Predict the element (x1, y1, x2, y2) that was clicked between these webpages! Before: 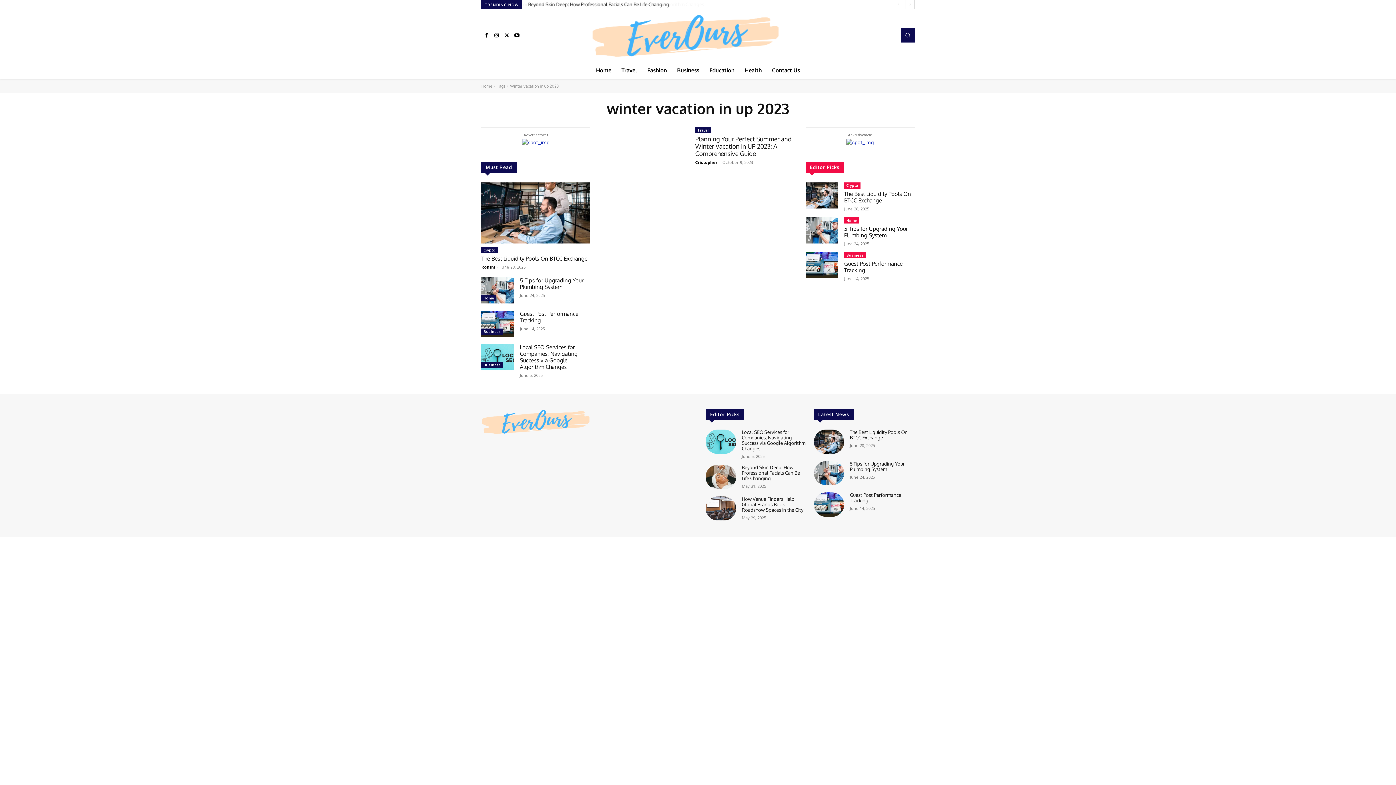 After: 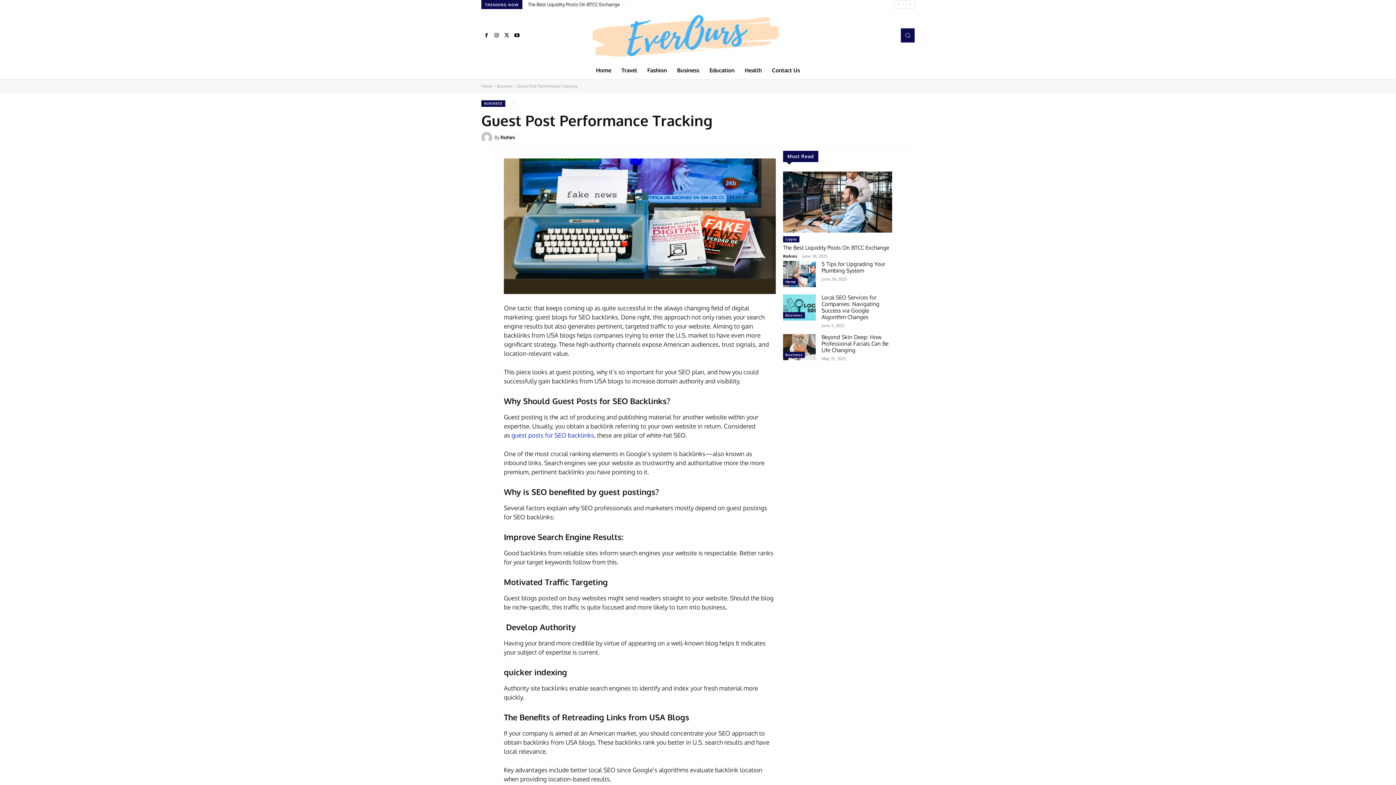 Action: label: Guest Post Performance Tracking bbox: (844, 260, 902, 273)